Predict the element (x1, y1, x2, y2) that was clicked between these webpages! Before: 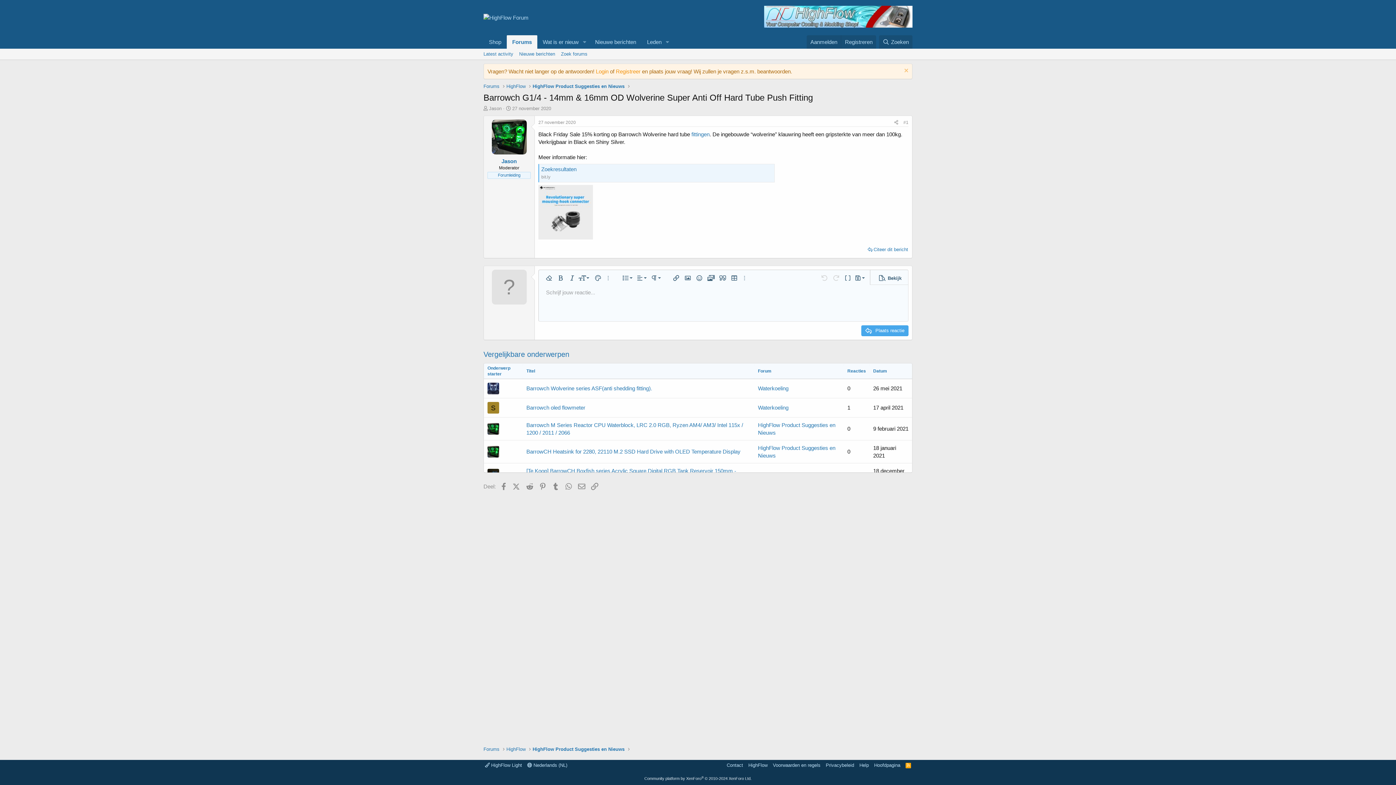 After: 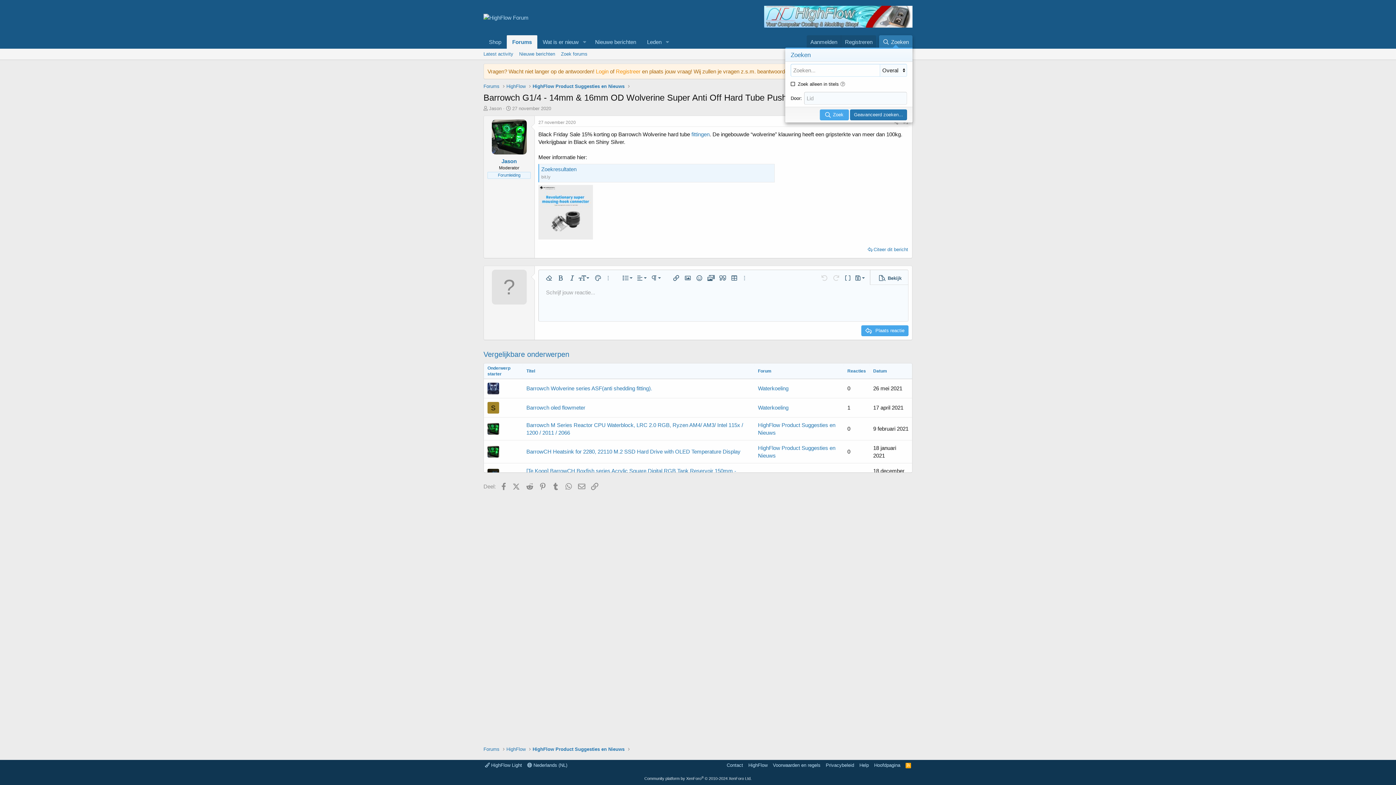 Action: label: Zoeken bbox: (879, 35, 912, 48)